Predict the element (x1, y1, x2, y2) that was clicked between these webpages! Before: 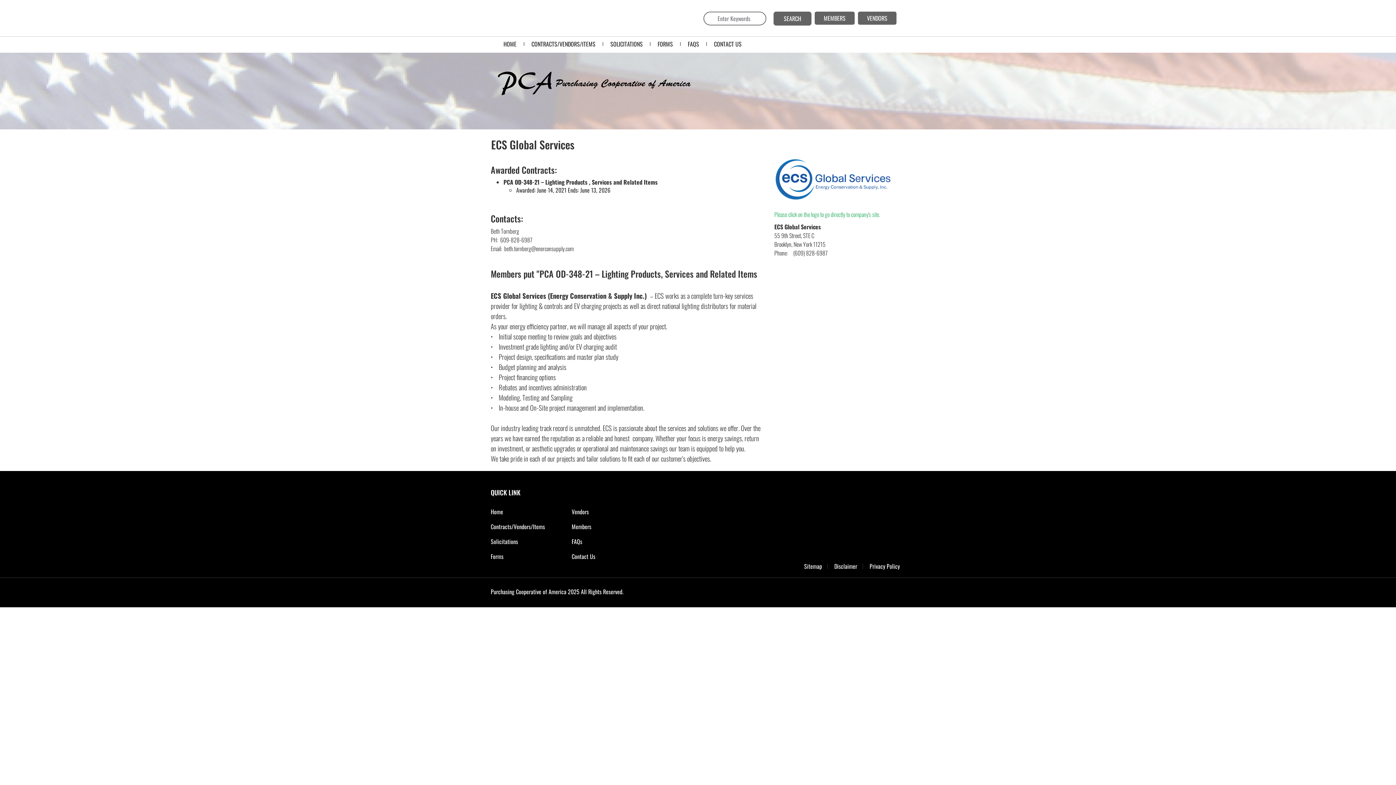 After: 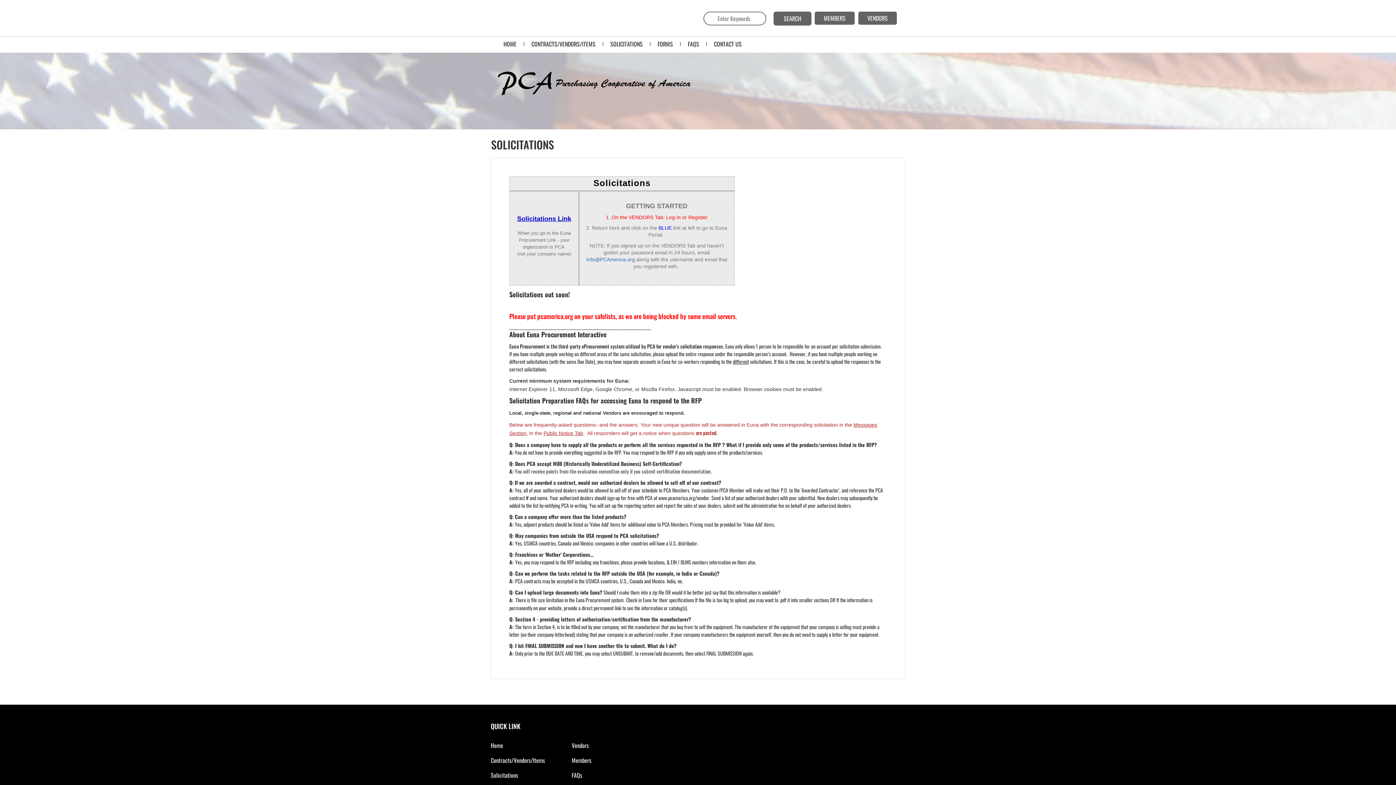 Action: label: Solicitations bbox: (490, 537, 518, 546)